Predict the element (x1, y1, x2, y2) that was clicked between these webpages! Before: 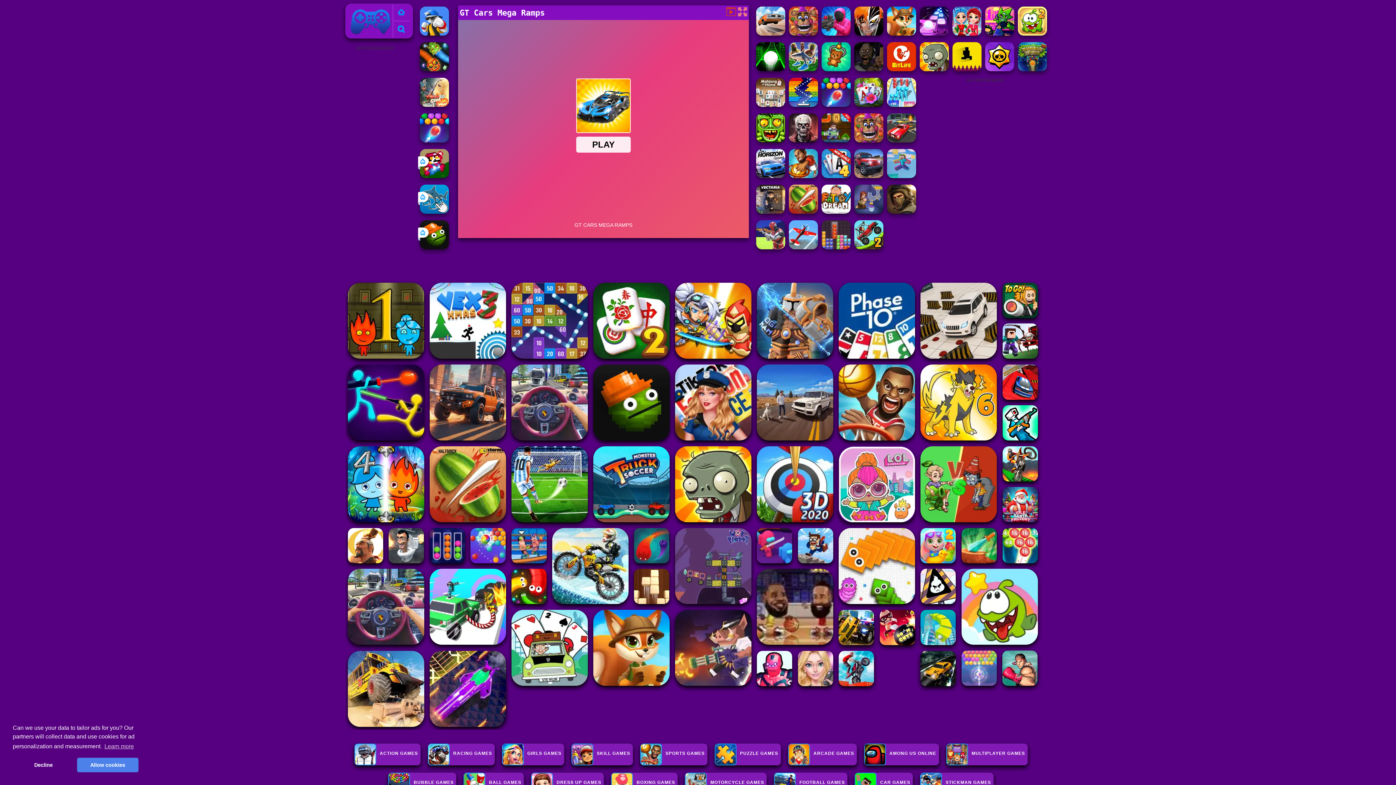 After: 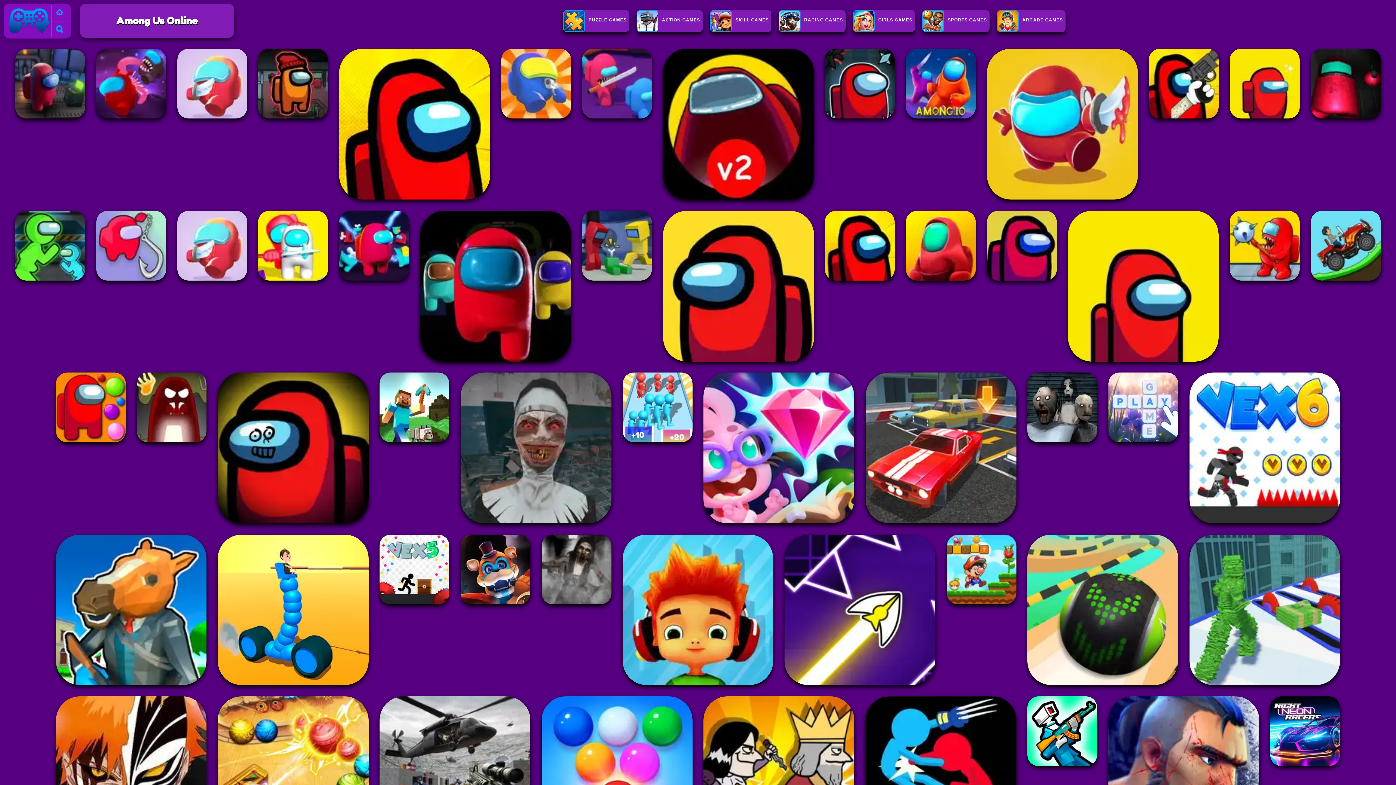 Action: label: AMONG US ONLINE bbox: (864, 750, 936, 765)